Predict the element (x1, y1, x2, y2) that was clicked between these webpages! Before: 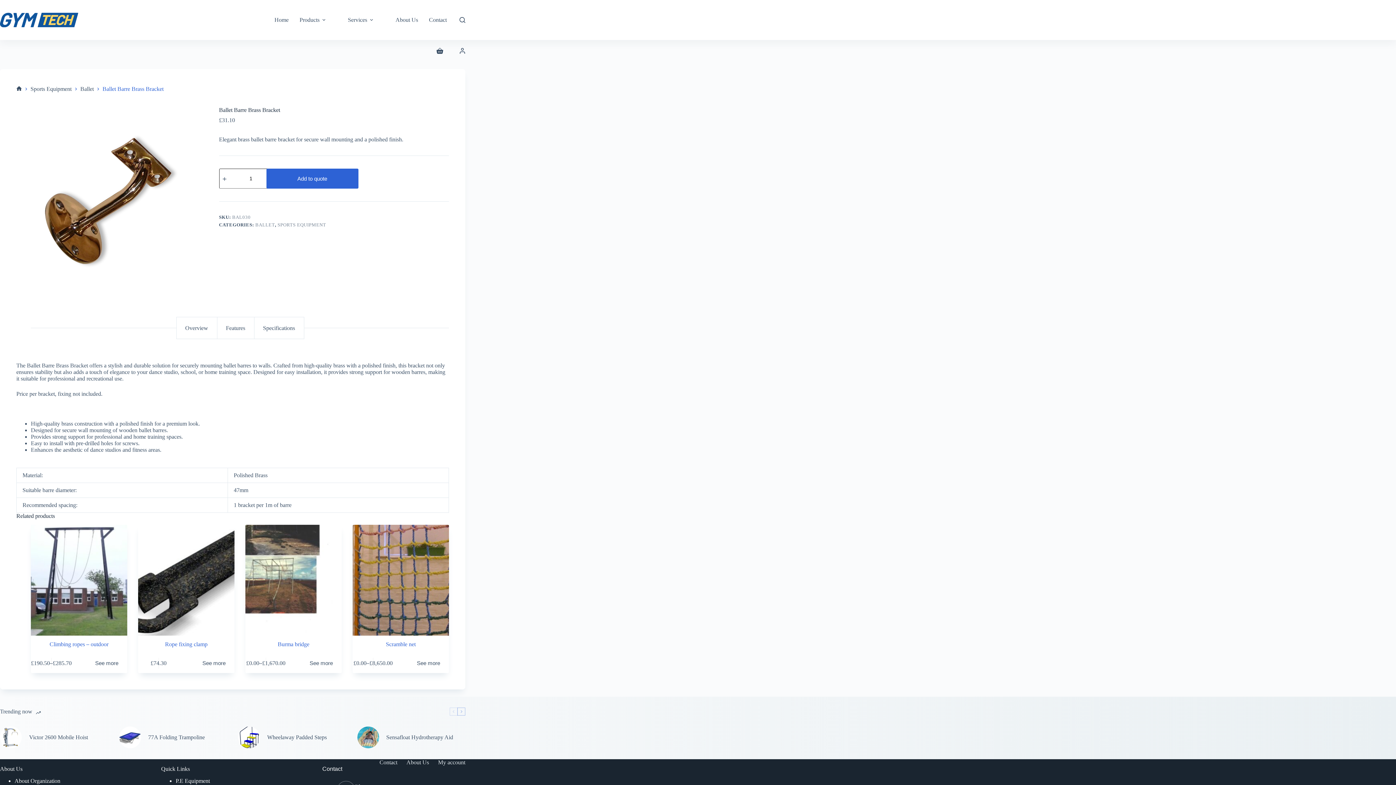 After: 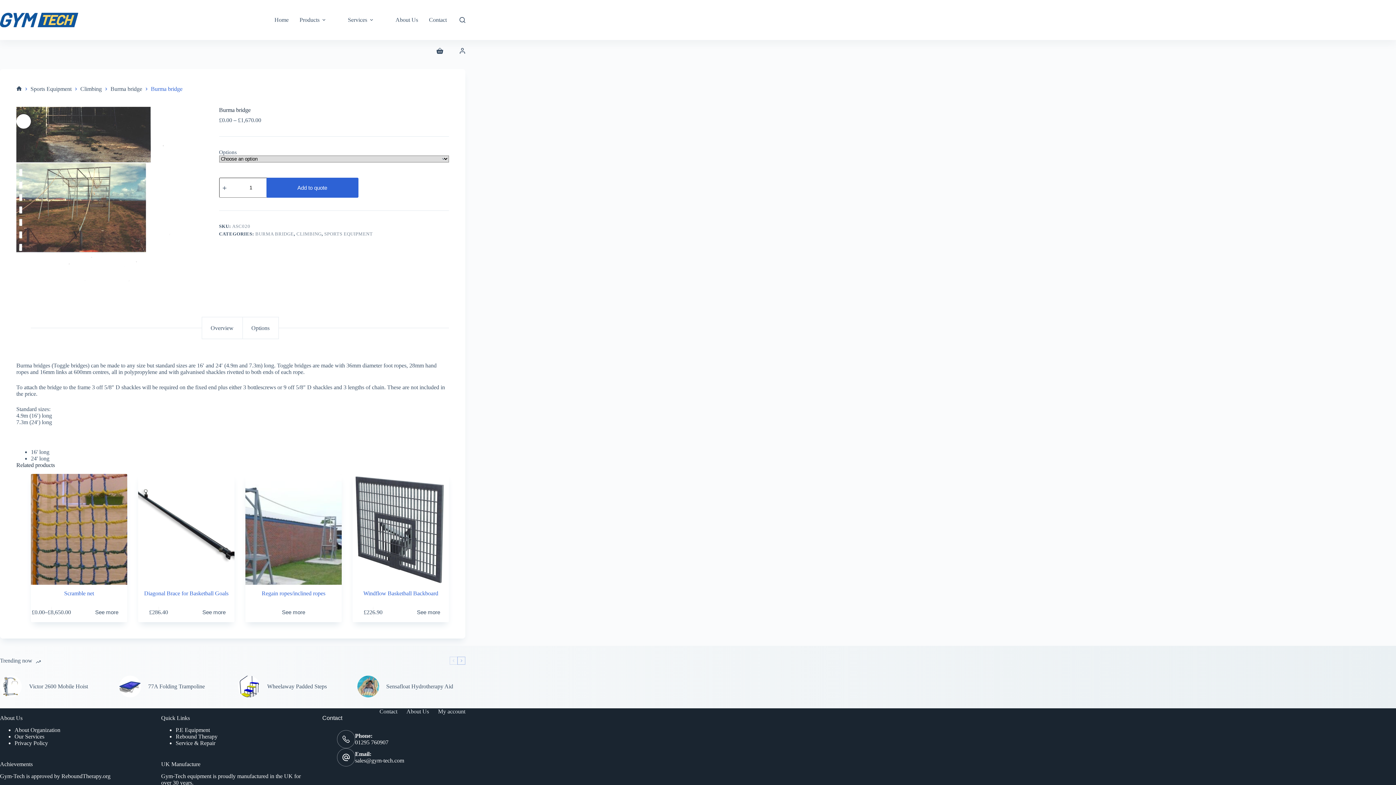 Action: bbox: (238, 525, 349, 636) label: Burma bridge